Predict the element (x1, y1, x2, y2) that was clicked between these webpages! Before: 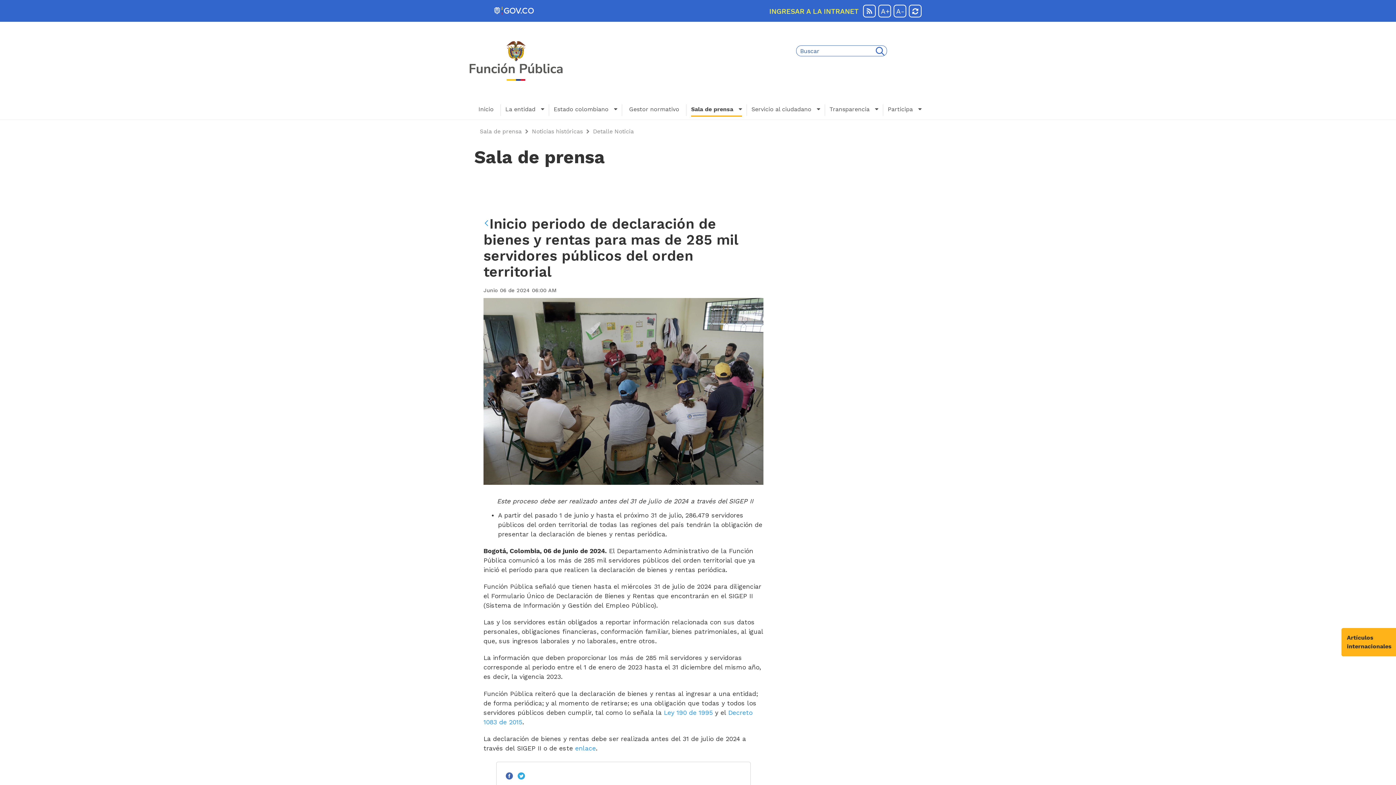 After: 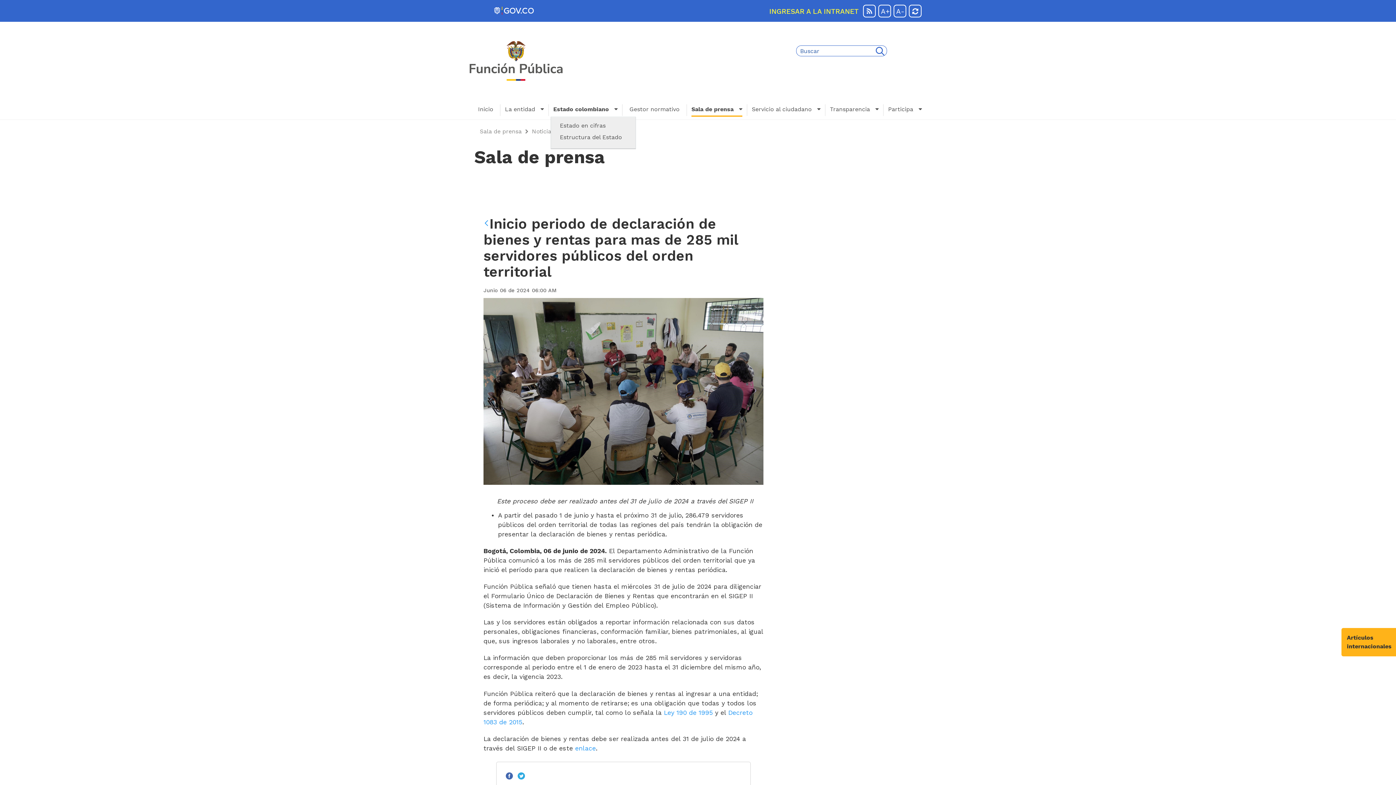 Action: label: Estado colombiano    bbox: (553, 105, 617, 115)